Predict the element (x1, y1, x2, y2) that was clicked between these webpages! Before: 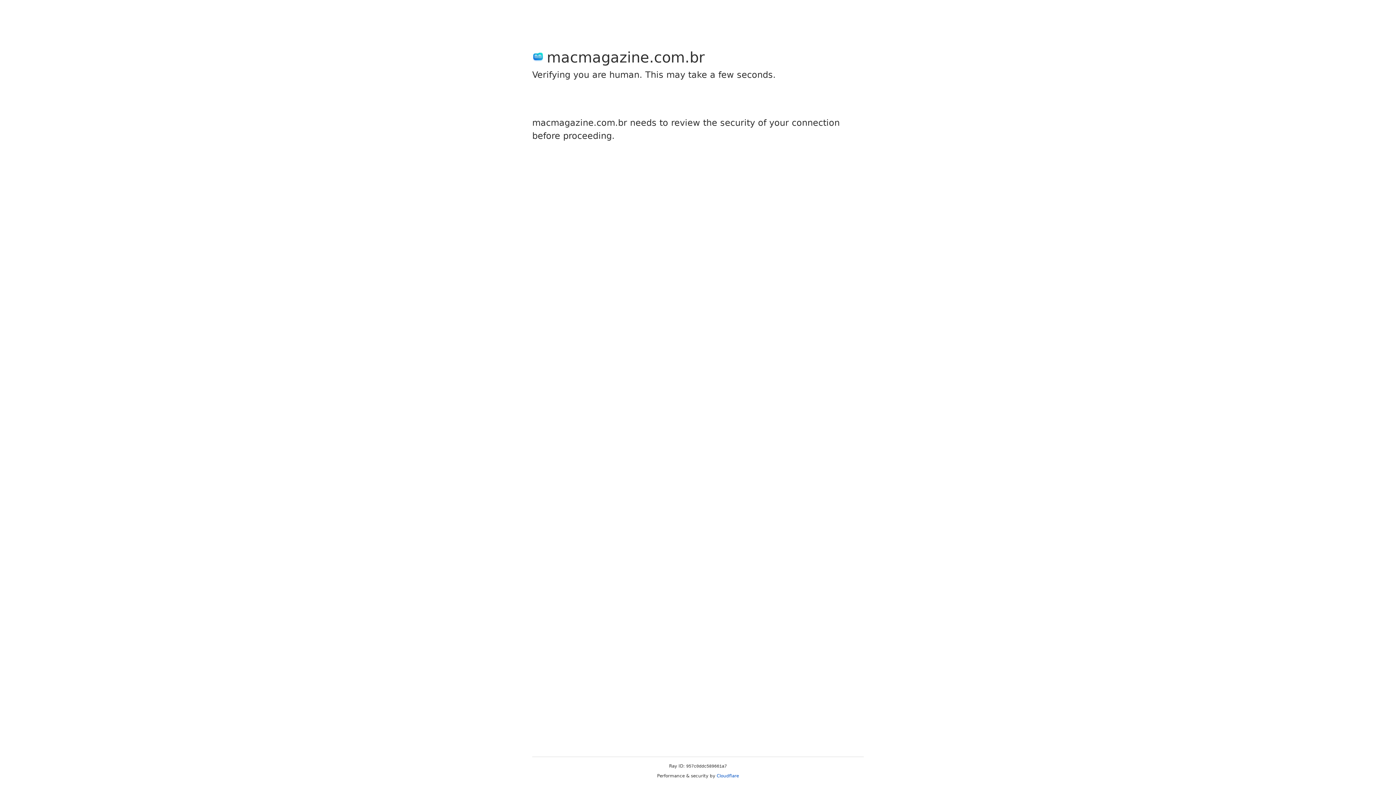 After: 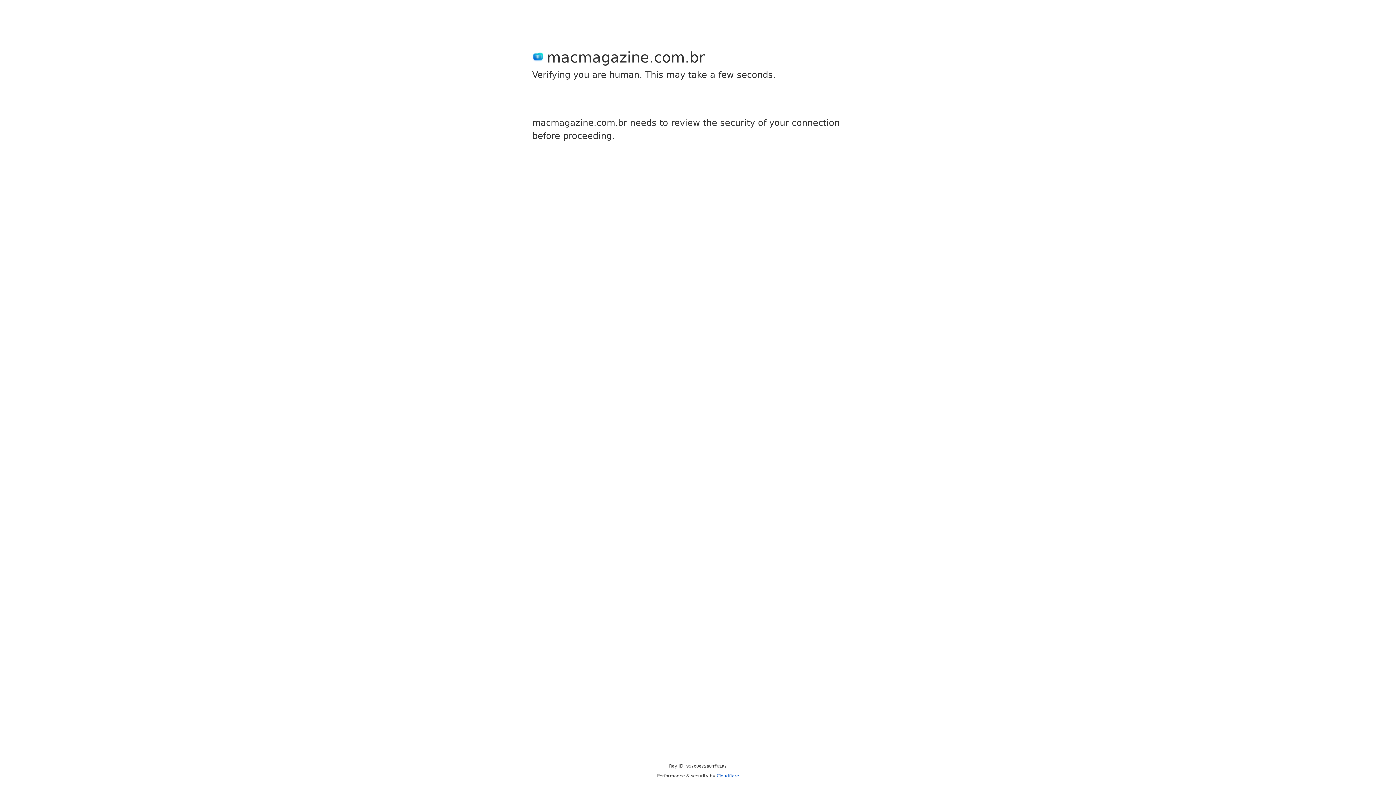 Action: label: Cloudflare bbox: (716, 773, 739, 778)